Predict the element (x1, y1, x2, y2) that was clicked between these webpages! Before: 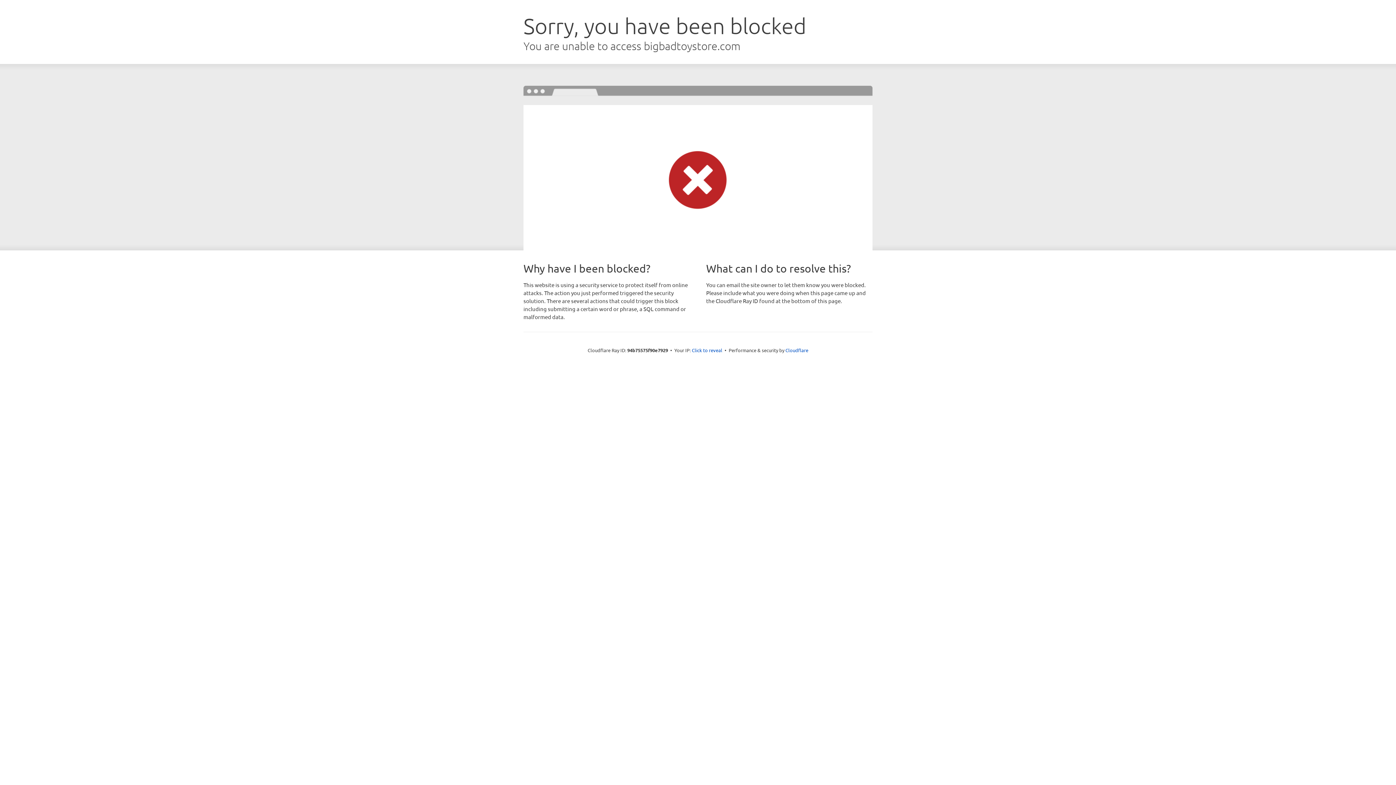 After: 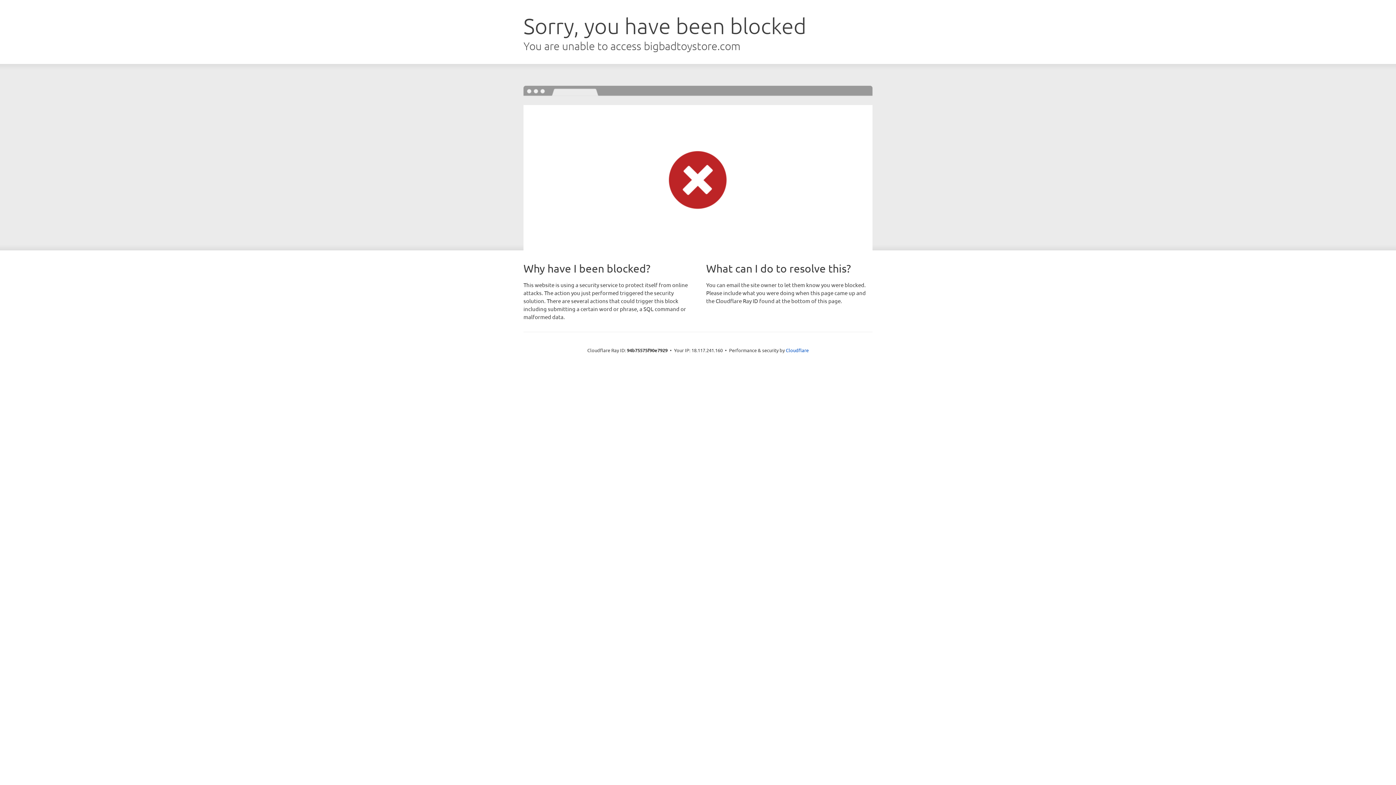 Action: label: Click to reveal bbox: (692, 346, 722, 353)